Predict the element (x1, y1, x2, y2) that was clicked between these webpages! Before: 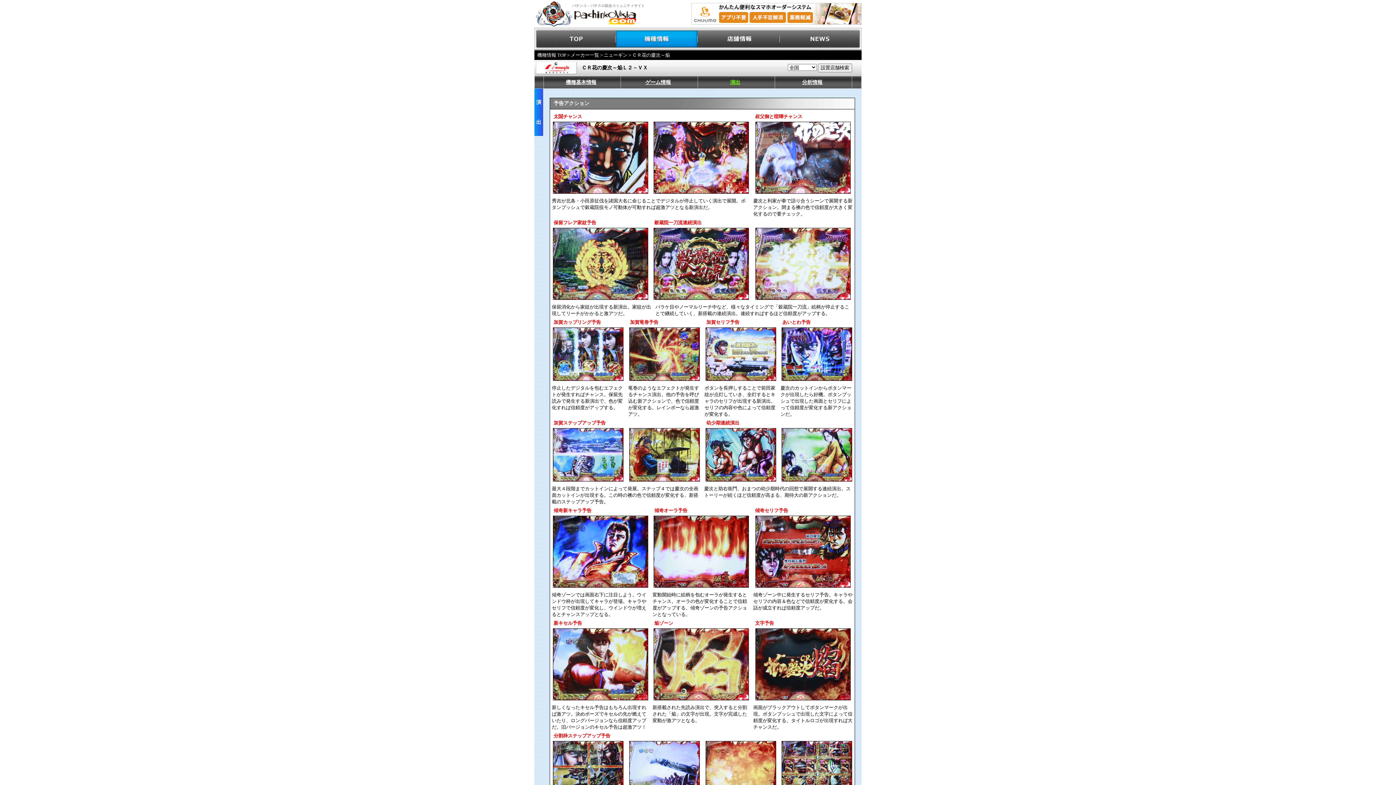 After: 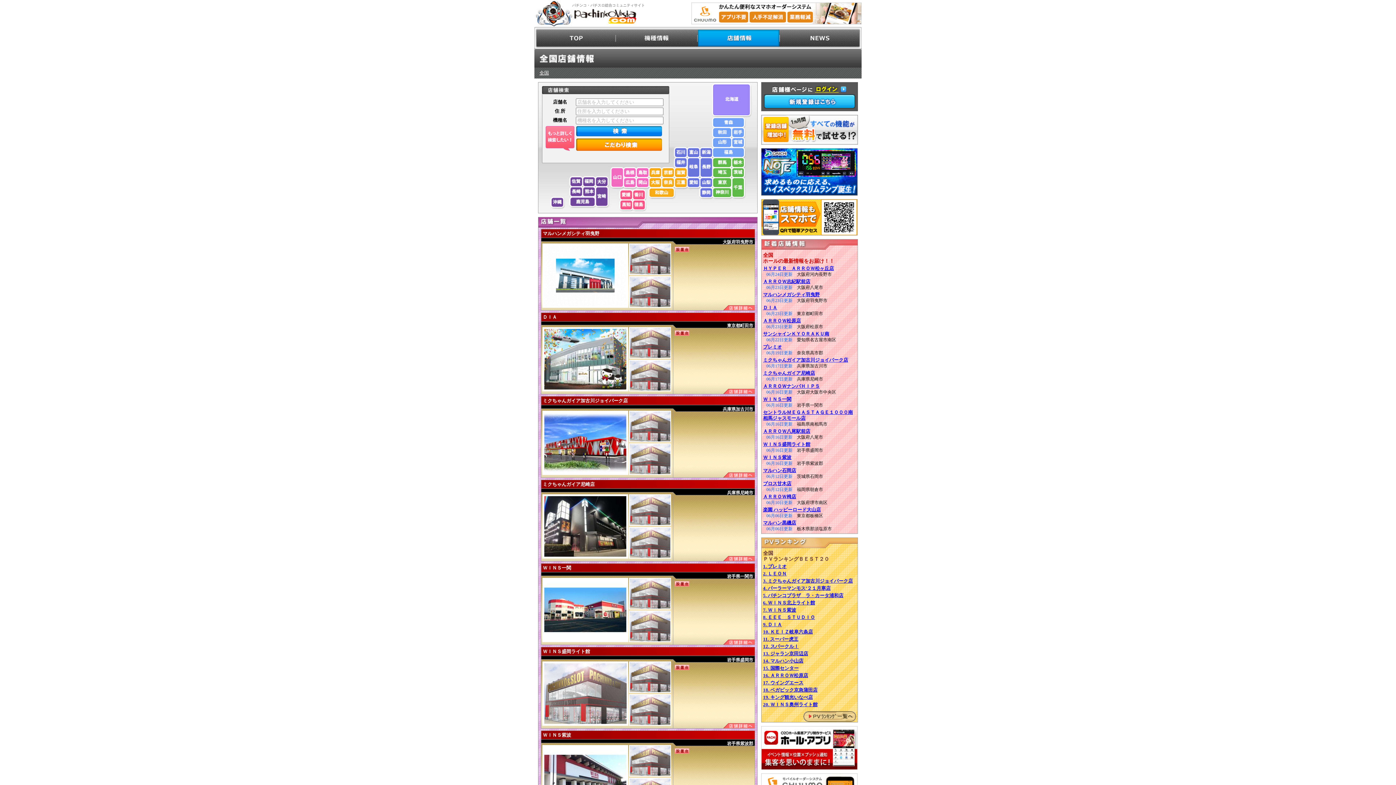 Action: label: 店舗情報 bbox: (698, 27, 780, 50)